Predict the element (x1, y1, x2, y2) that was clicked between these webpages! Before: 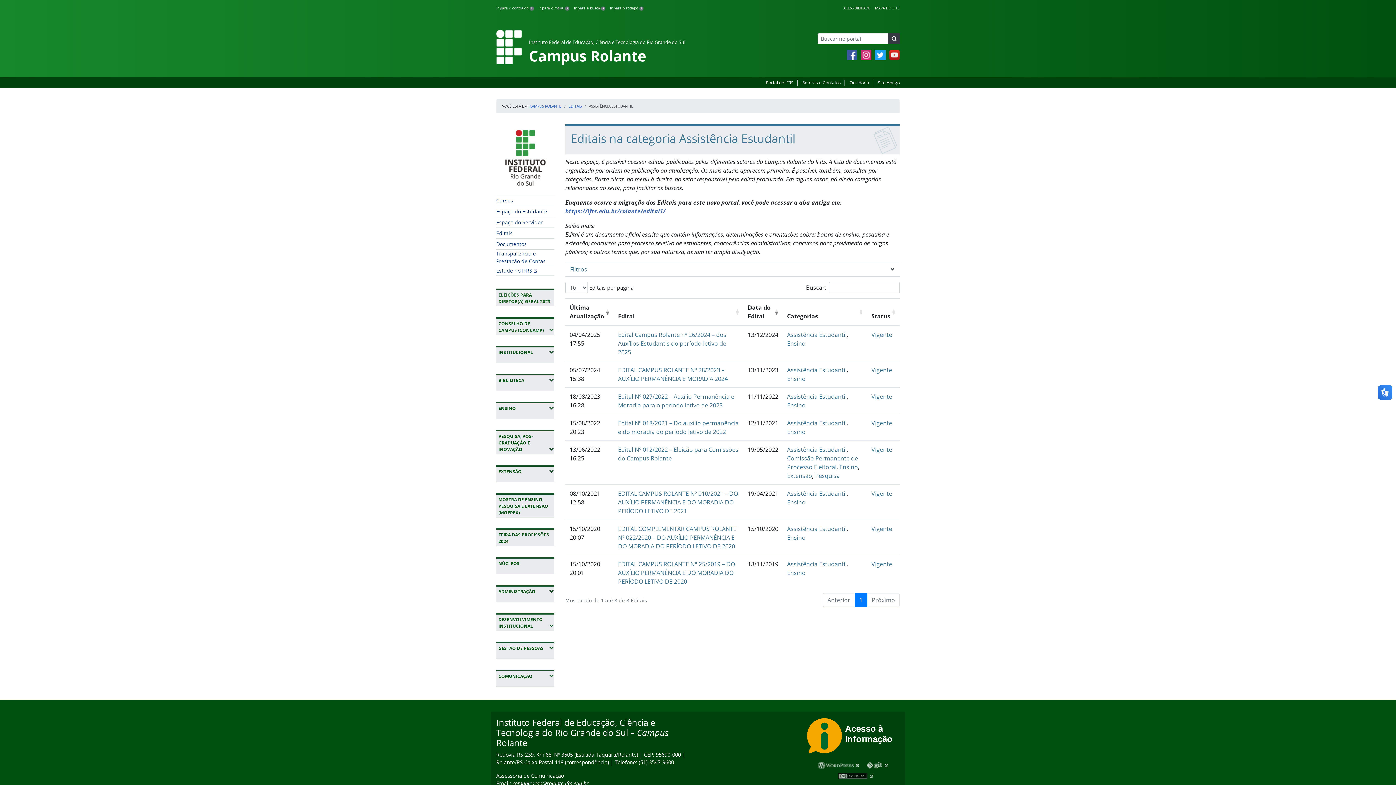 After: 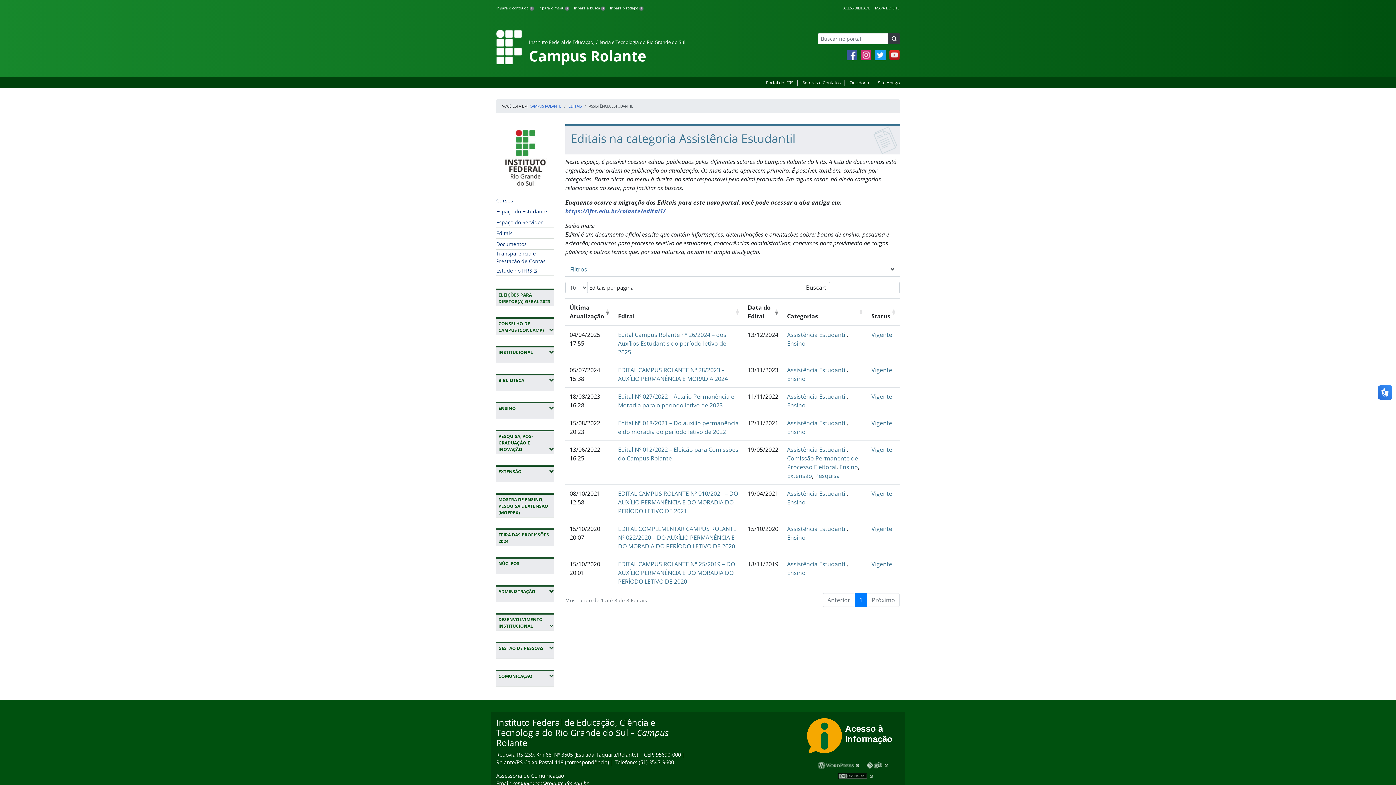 Action: bbox: (787, 560, 846, 568) label: Assistência Estudantil